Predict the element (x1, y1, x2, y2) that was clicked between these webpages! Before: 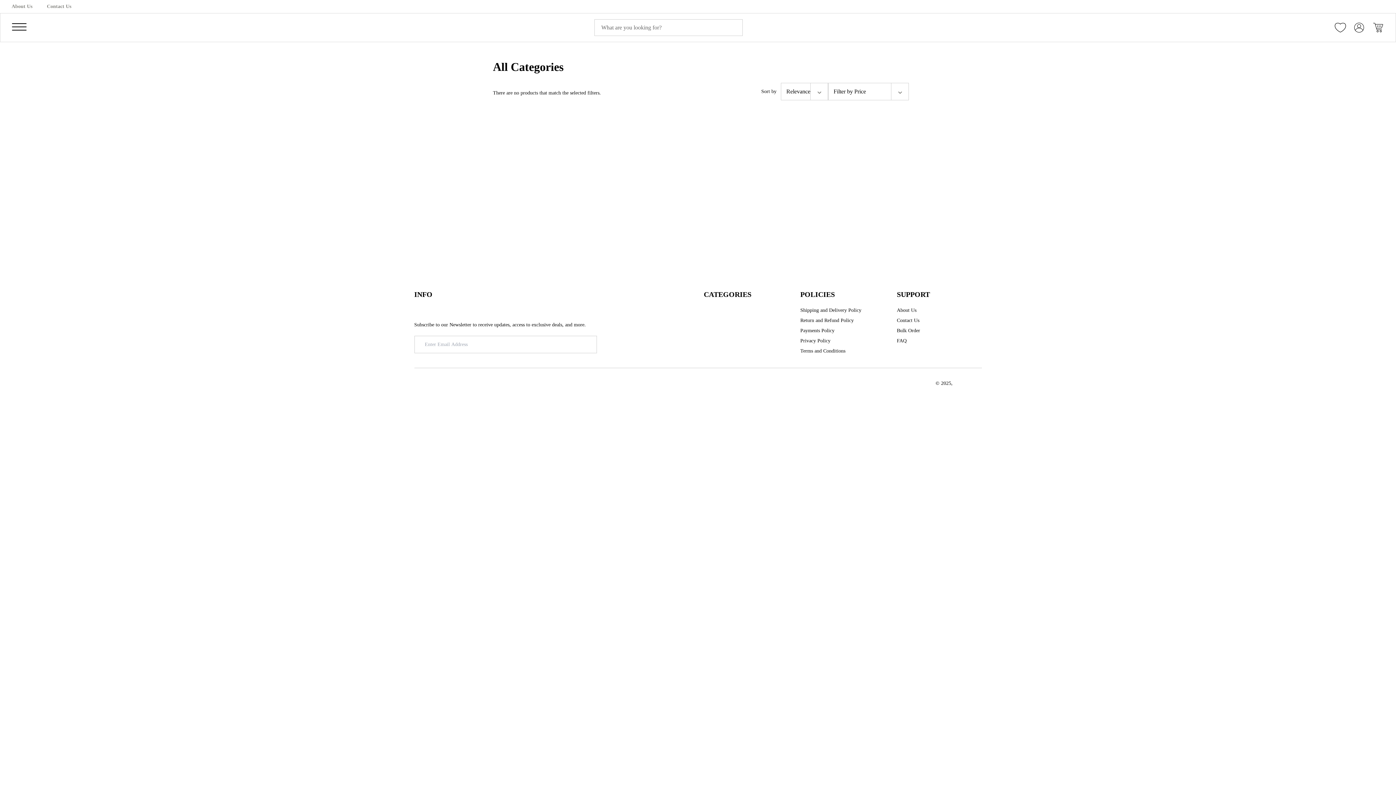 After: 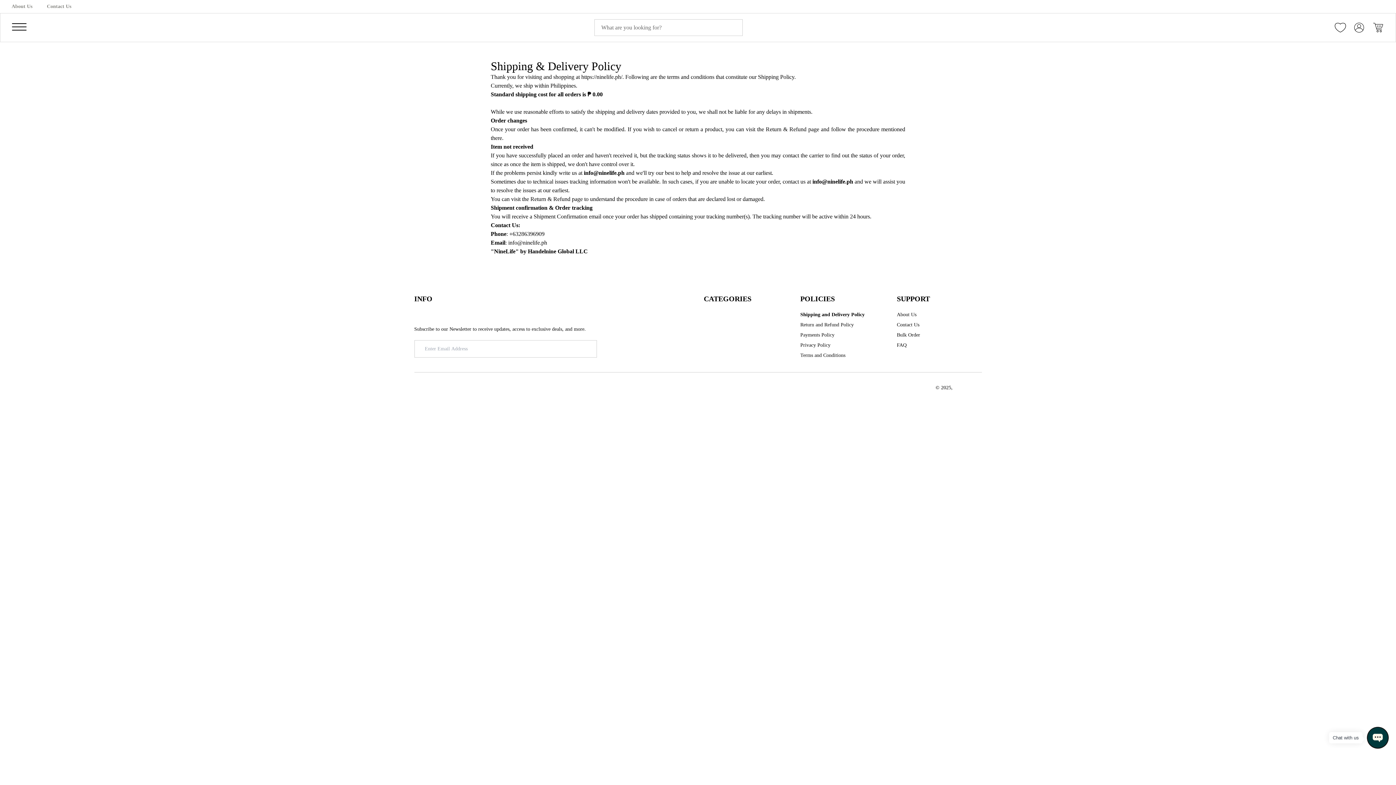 Action: label: Shipping and Delivery Policy bbox: (800, 306, 861, 314)